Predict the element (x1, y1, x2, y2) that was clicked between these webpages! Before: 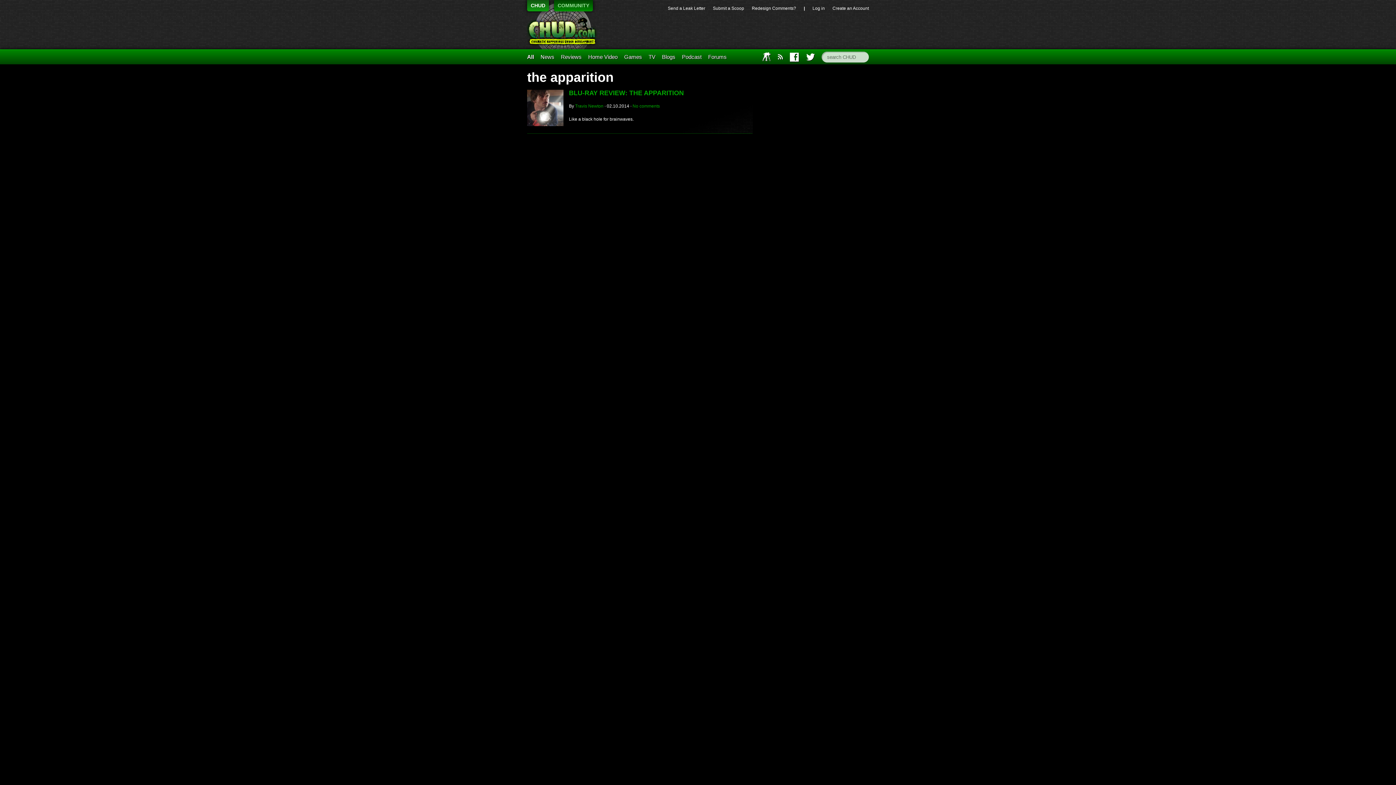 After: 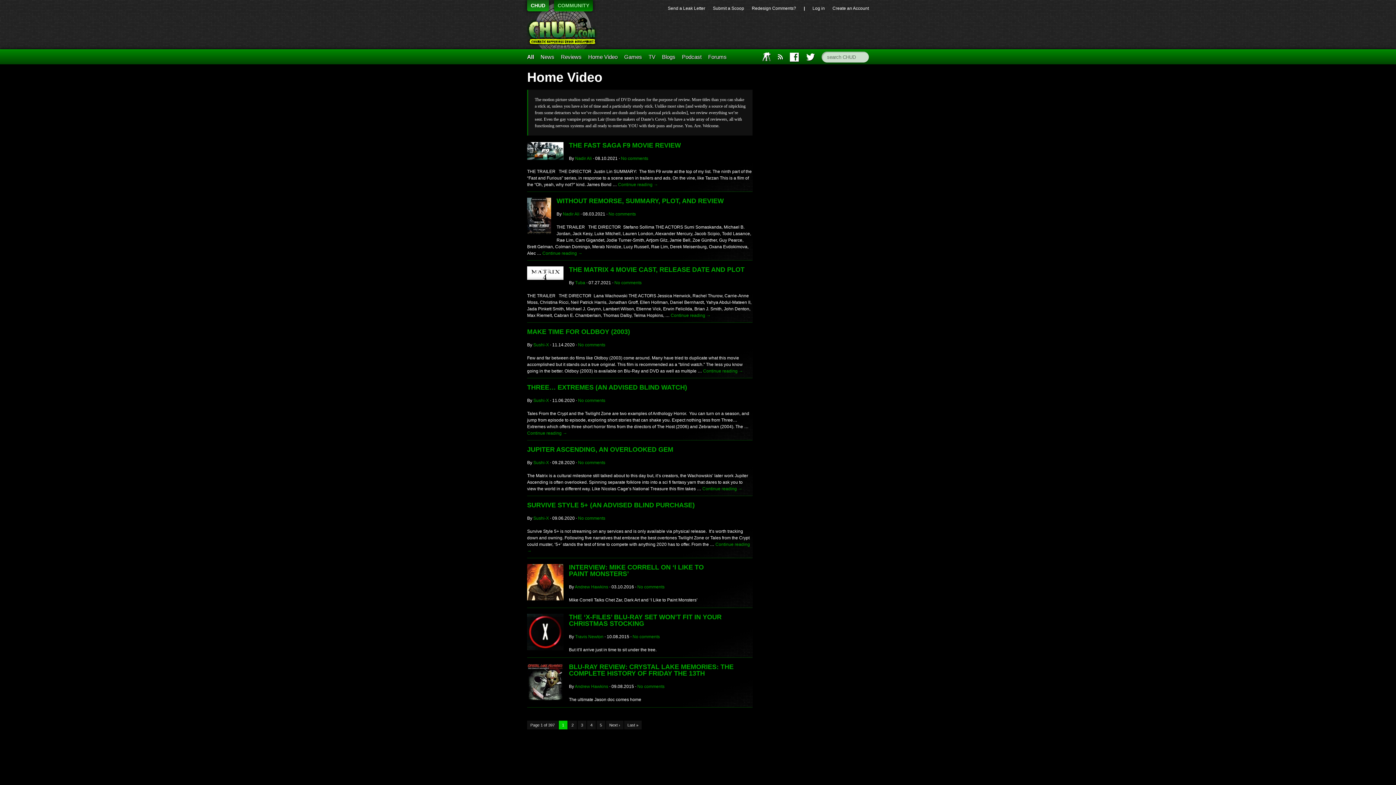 Action: bbox: (588, 53, 617, 60) label: Home Video